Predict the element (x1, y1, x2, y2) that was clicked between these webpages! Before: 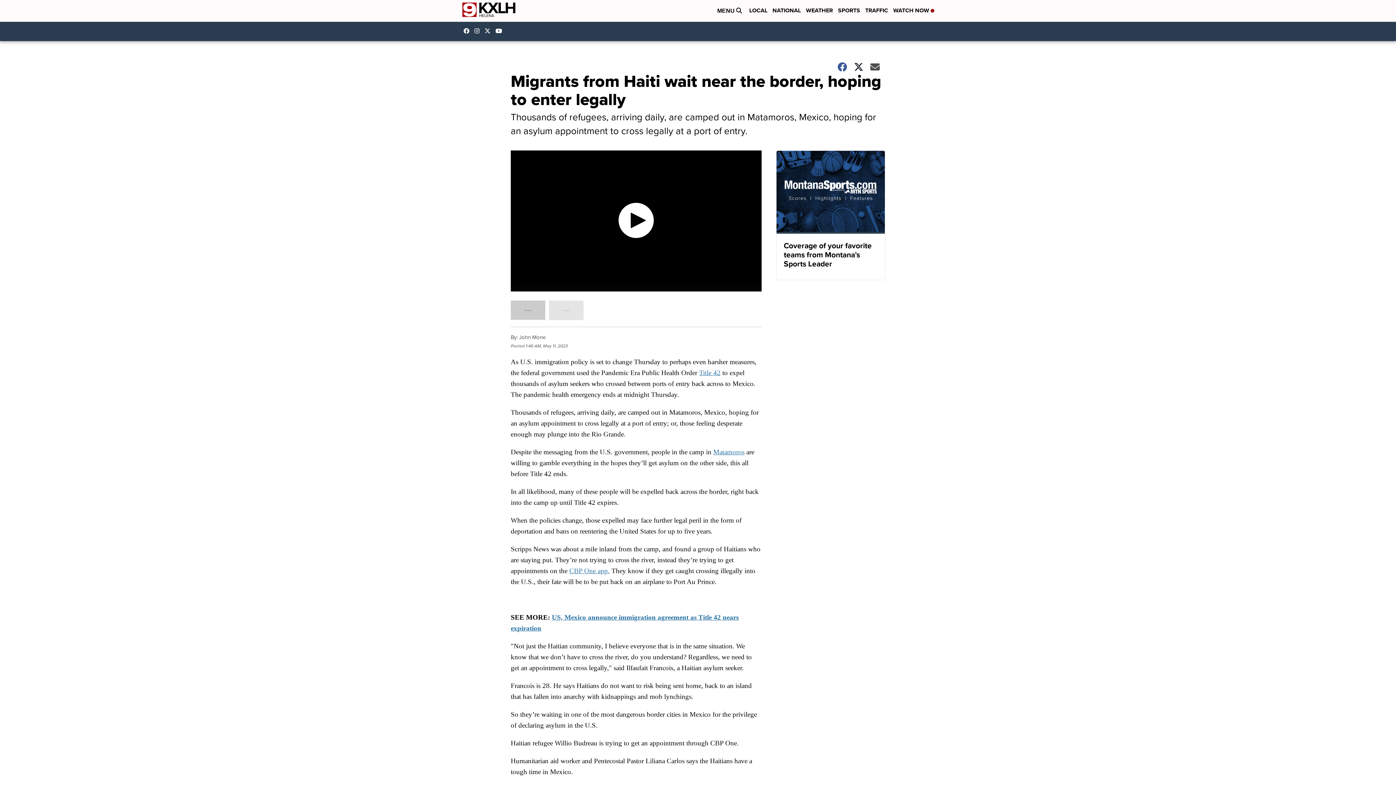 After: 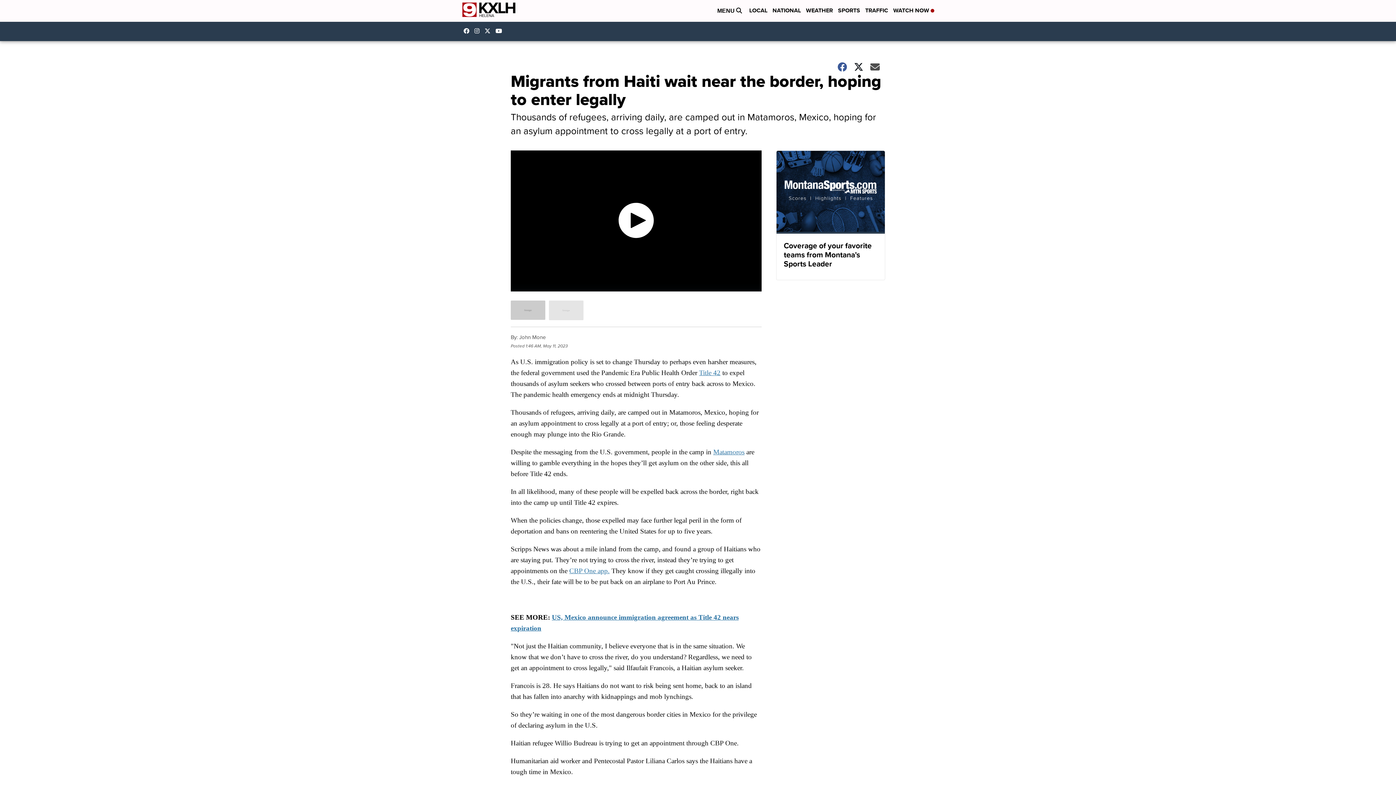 Action: label: CBP One app. bbox: (569, 567, 609, 574)